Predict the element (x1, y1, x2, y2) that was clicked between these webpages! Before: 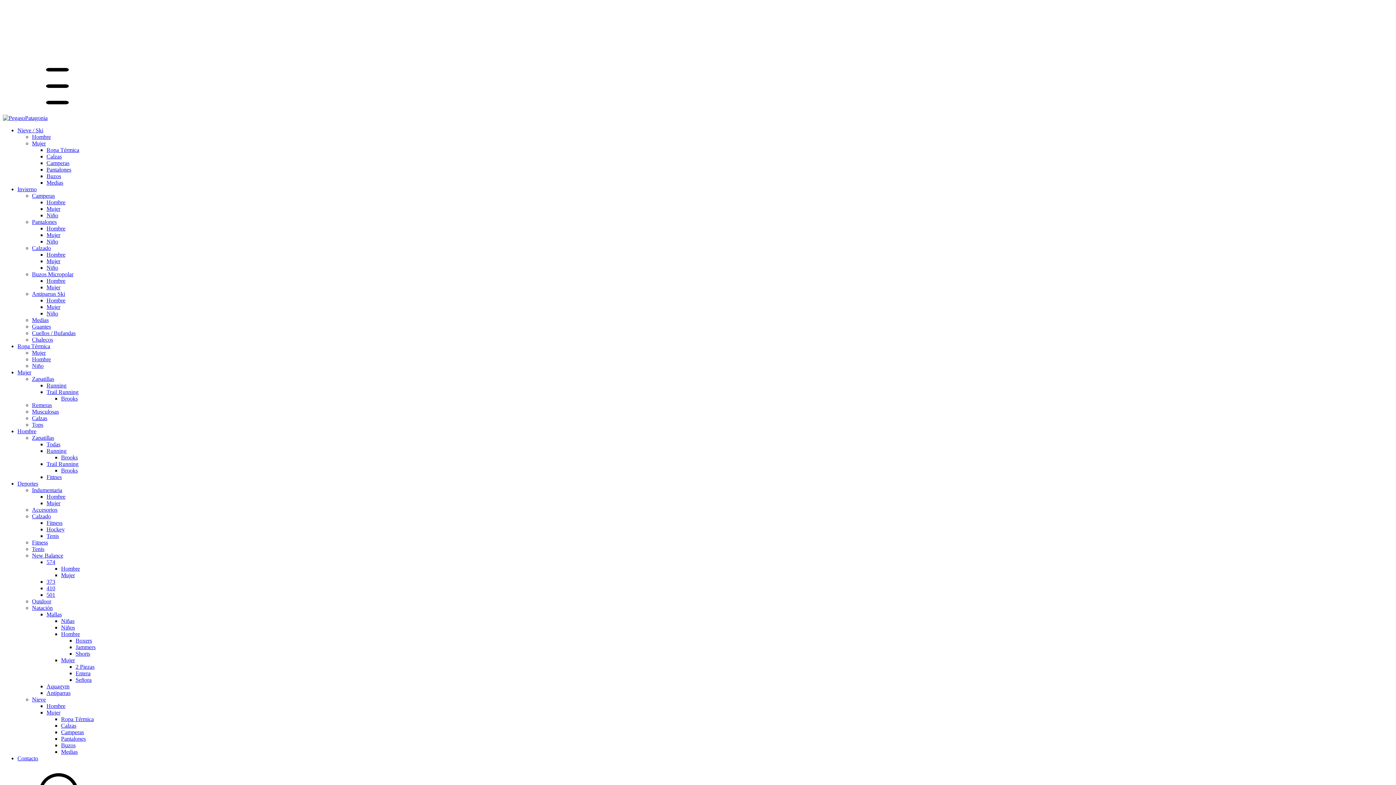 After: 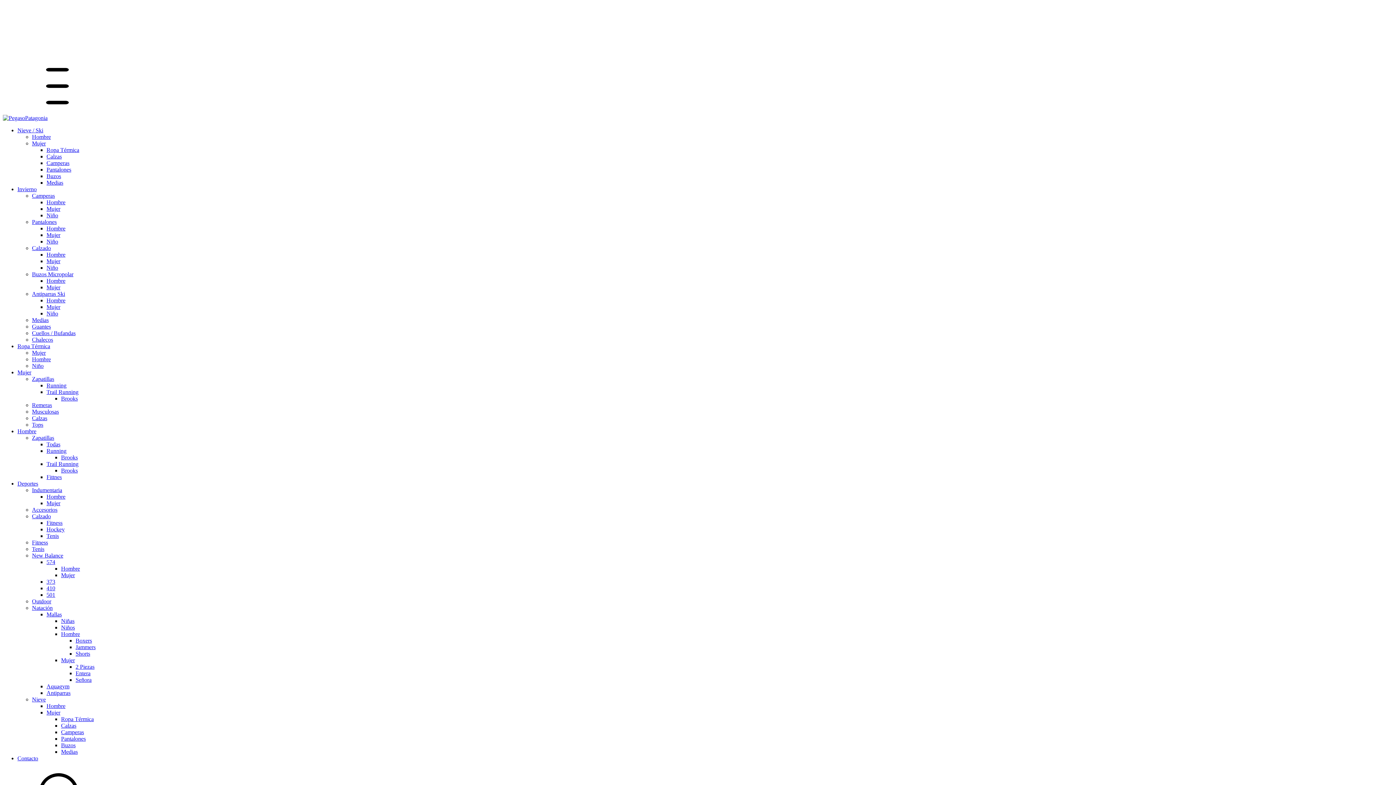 Action: label: Natación bbox: (32, 605, 52, 611)